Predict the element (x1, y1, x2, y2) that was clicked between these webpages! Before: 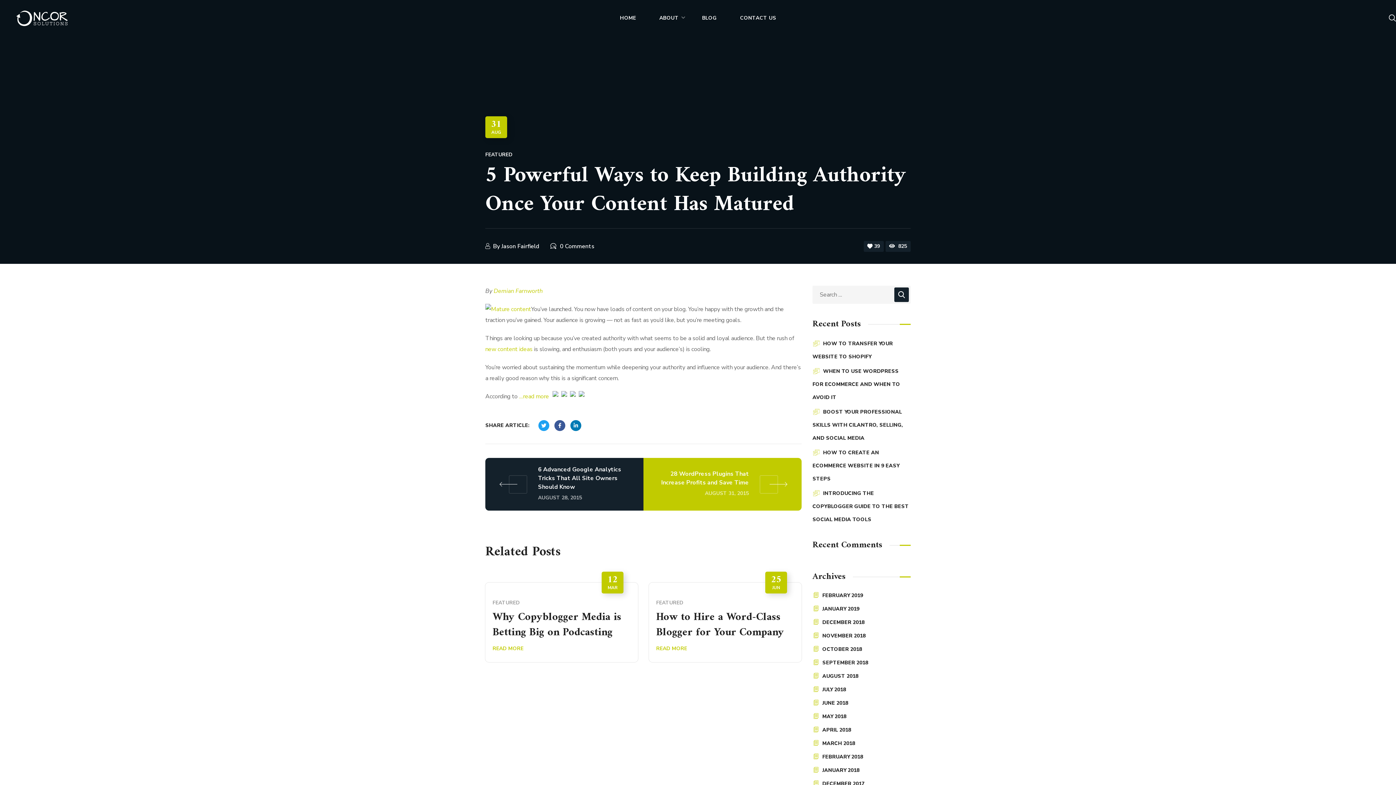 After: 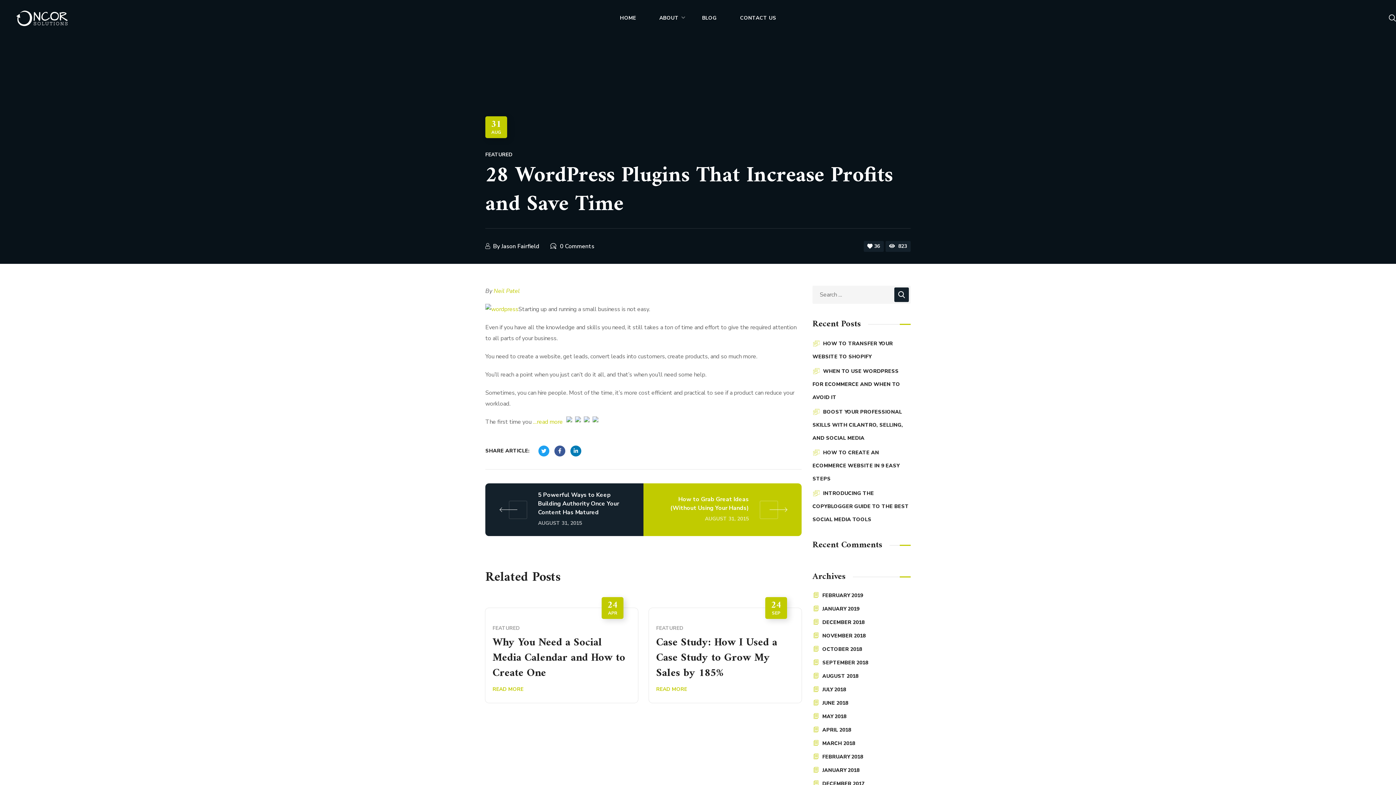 Action: bbox: (643, 458, 801, 510) label: 28 WordPress Plugins That Increase Profits and Save Time
AUGUST 31, 2015